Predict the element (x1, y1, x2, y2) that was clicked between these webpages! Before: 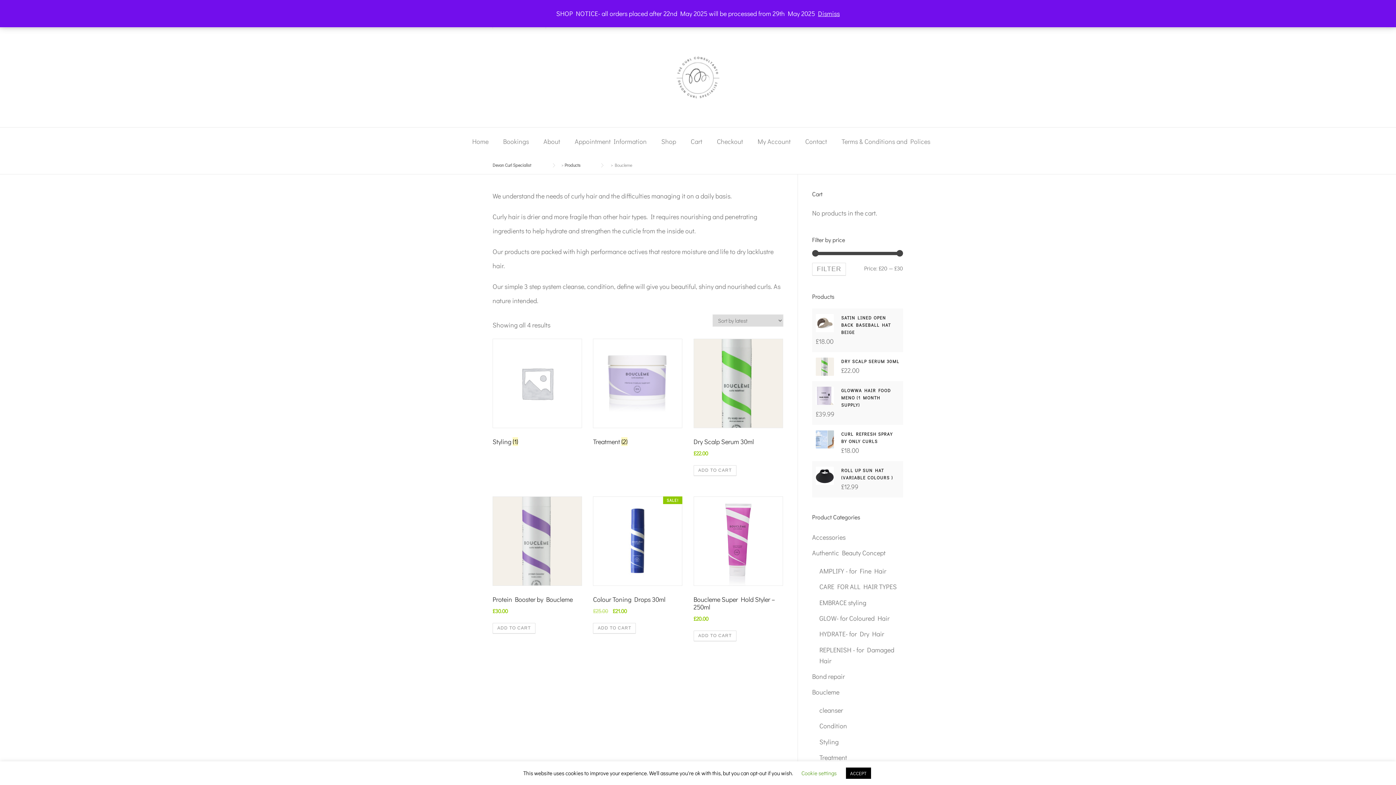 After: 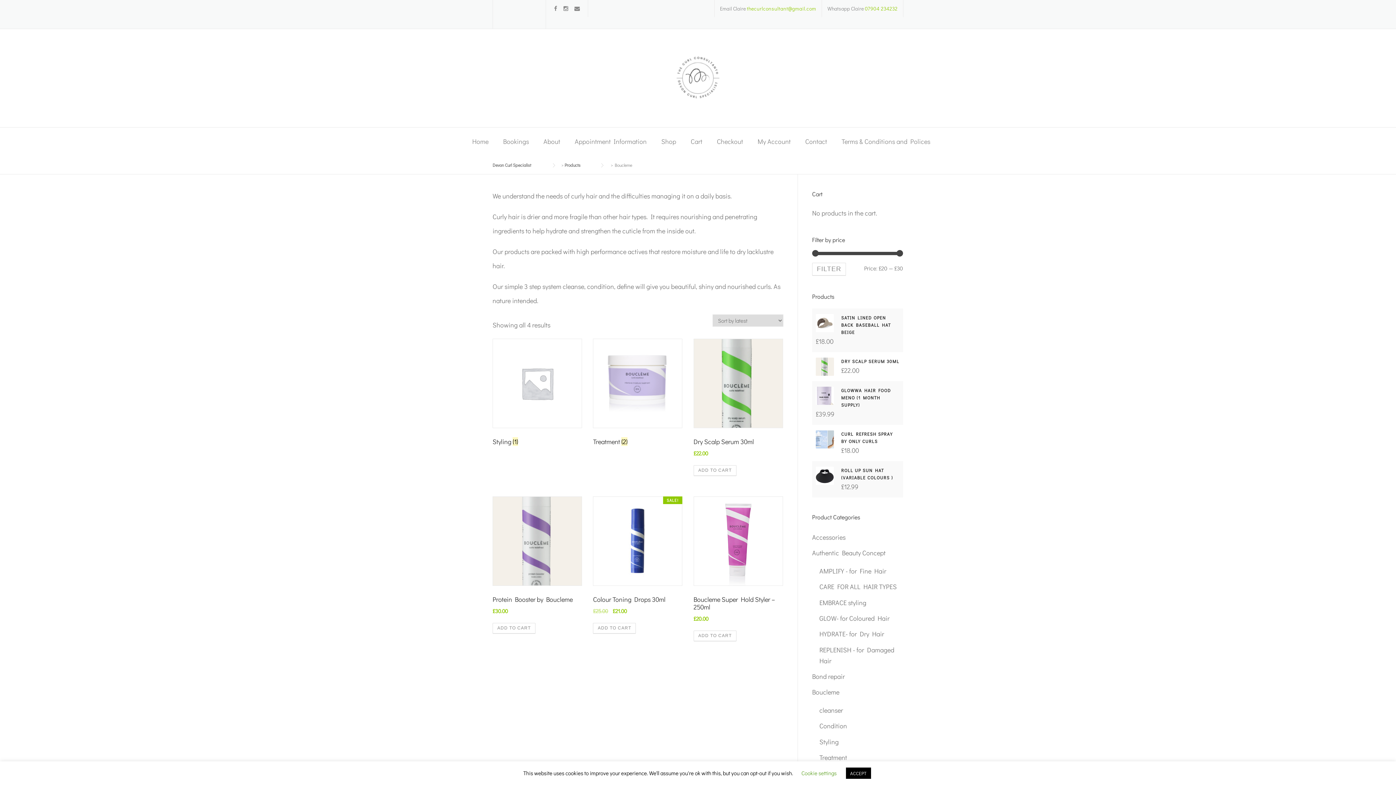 Action: bbox: (818, 9, 840, 17) label: Dismiss